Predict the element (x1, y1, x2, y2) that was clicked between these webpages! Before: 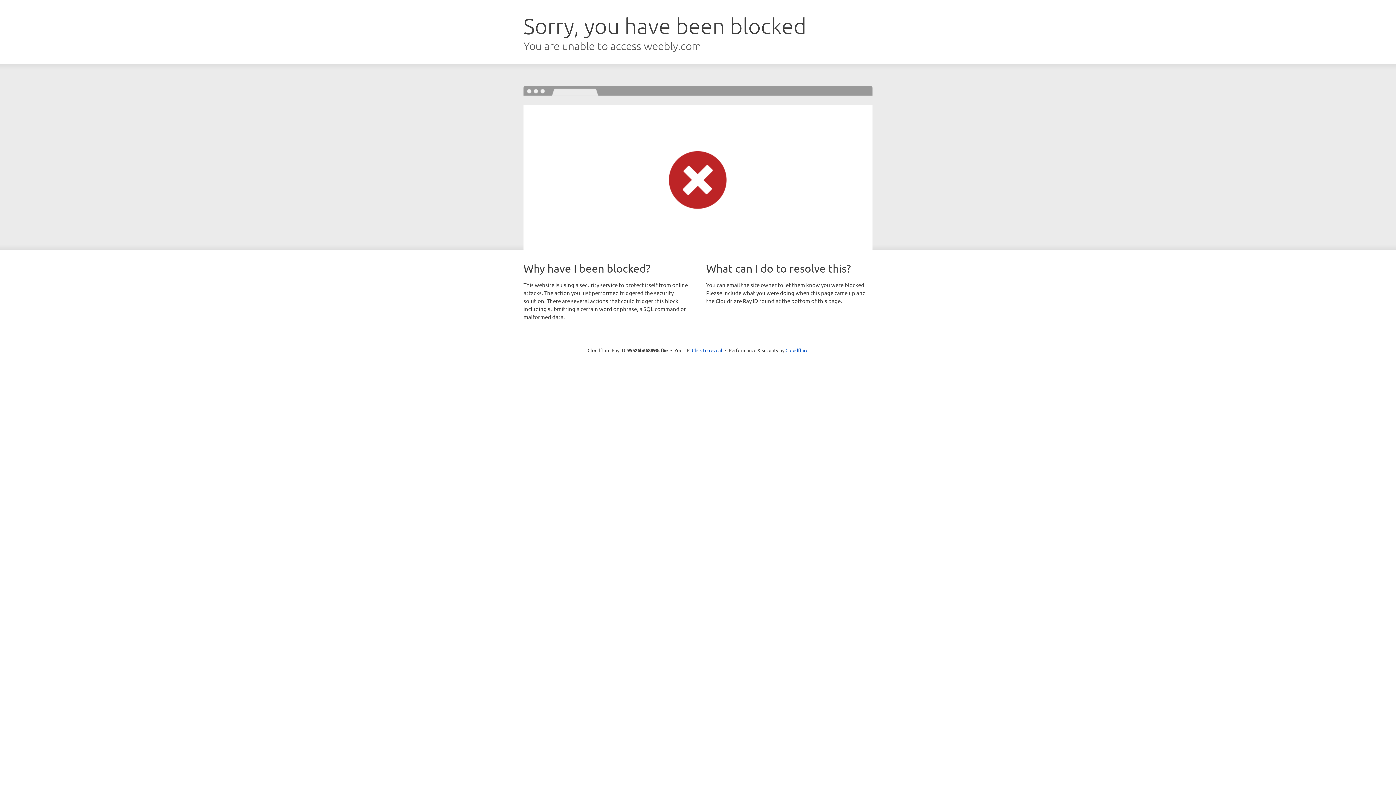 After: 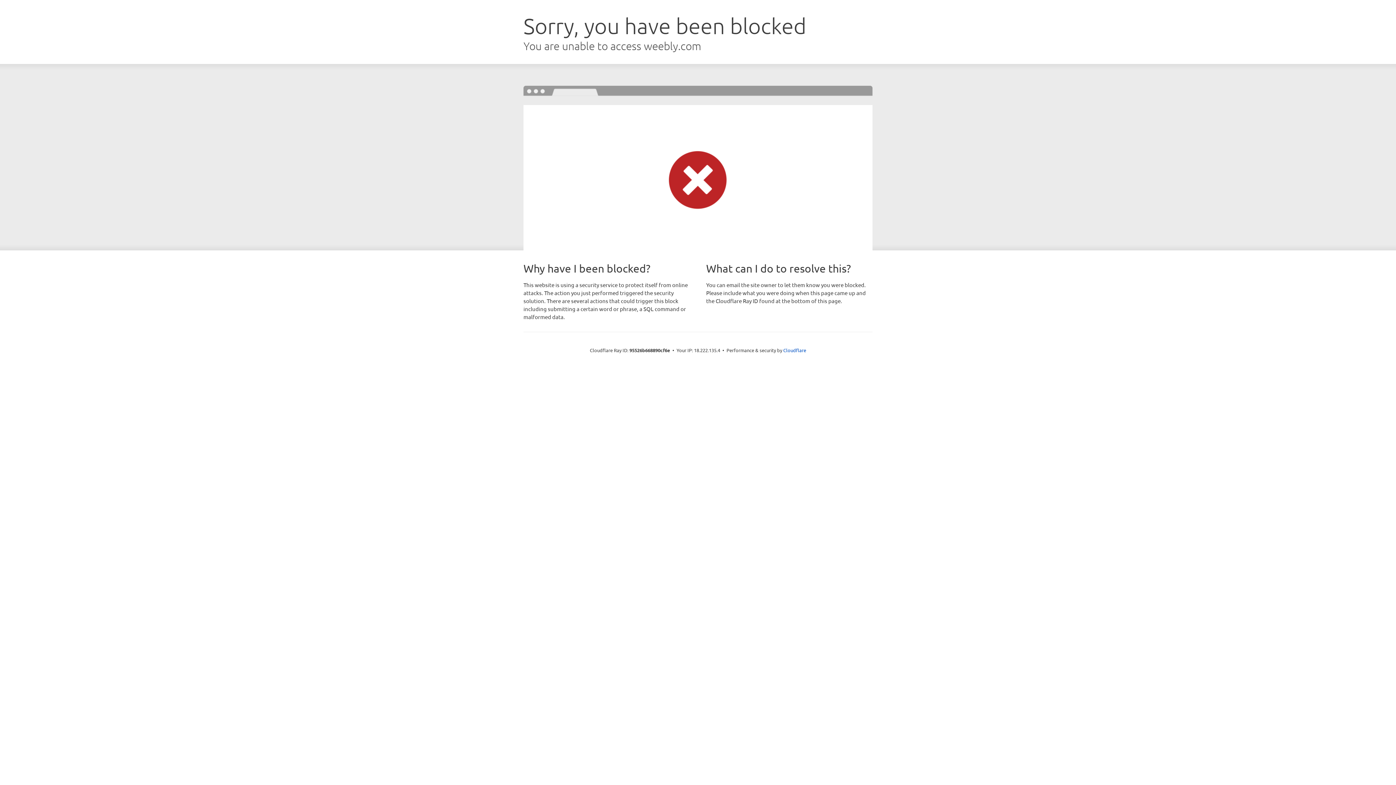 Action: bbox: (692, 346, 722, 353) label: Click to reveal